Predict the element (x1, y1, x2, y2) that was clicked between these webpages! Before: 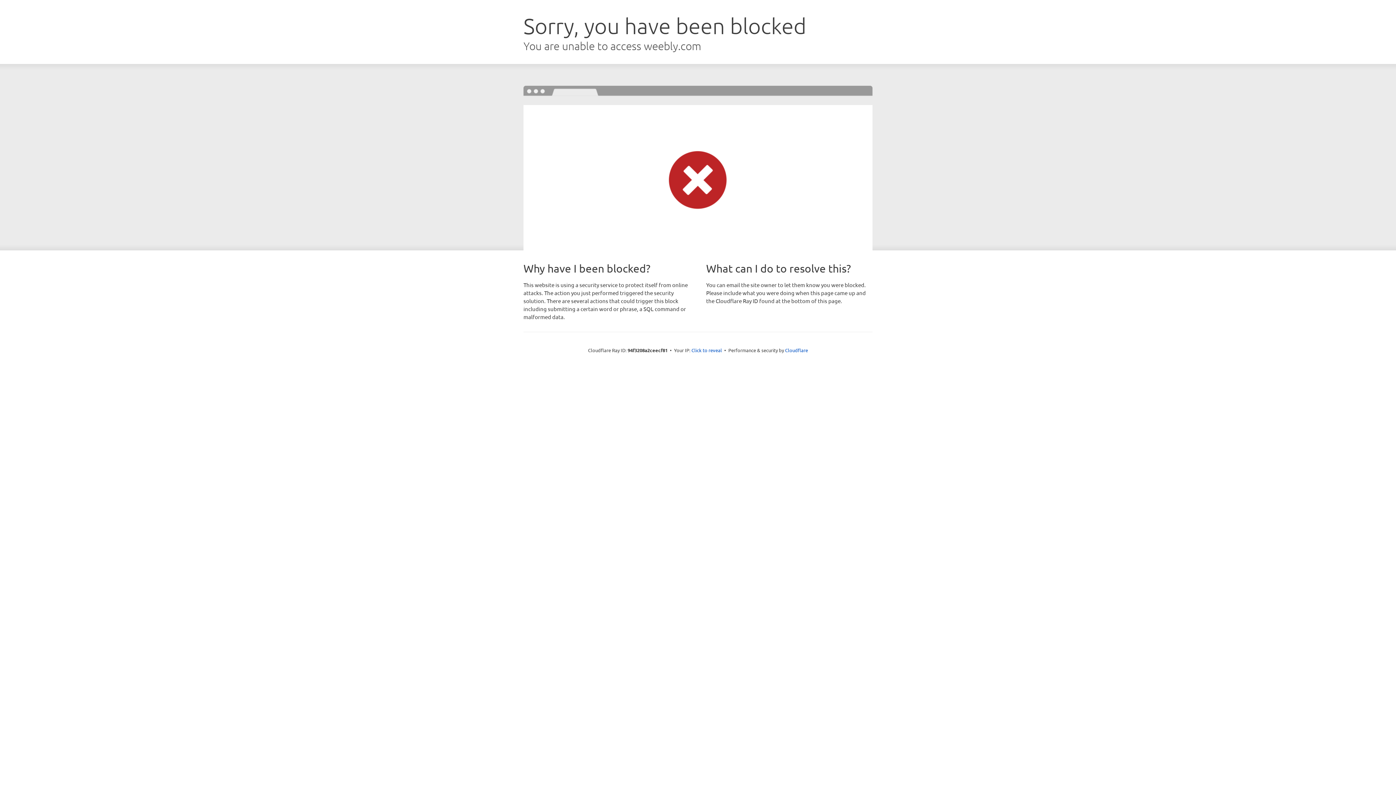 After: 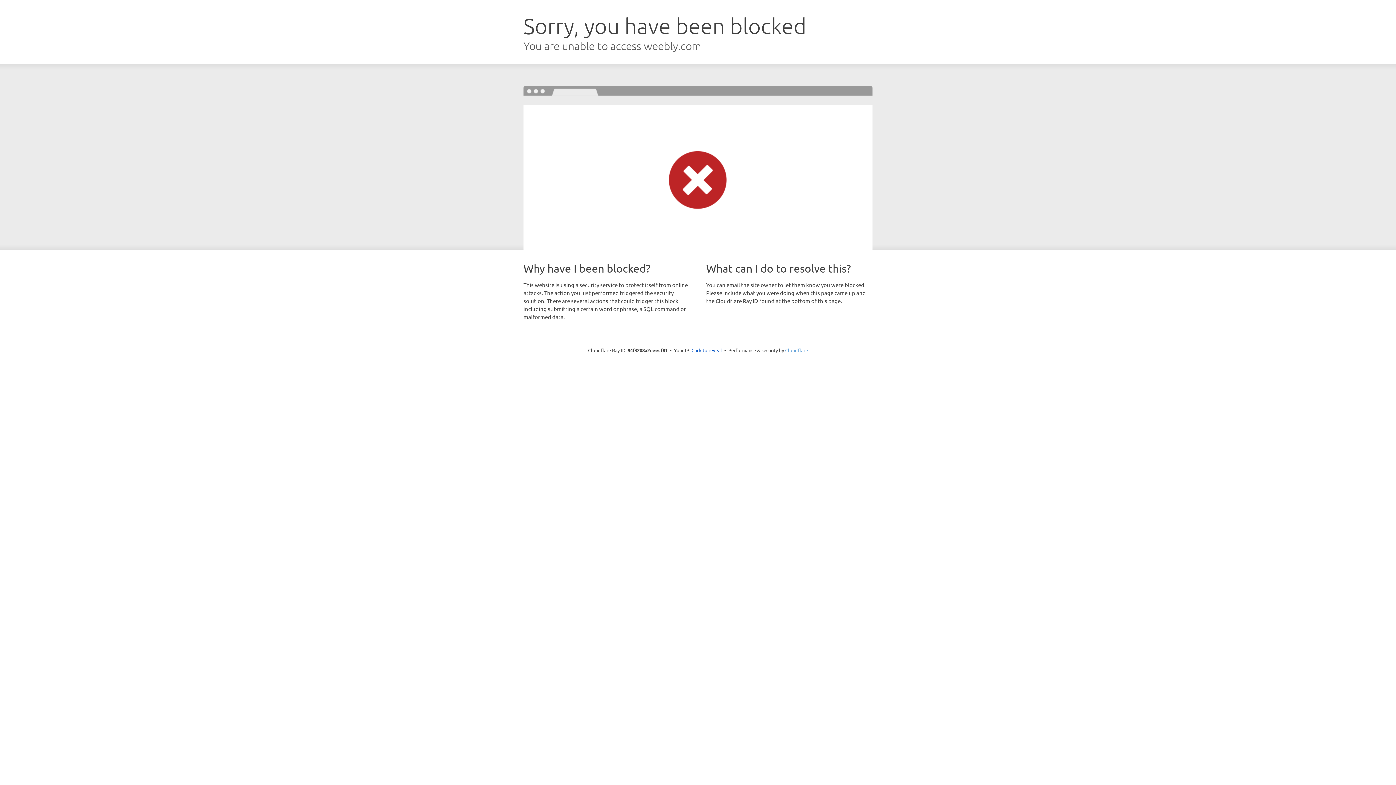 Action: bbox: (785, 347, 808, 353) label: Cloudflare